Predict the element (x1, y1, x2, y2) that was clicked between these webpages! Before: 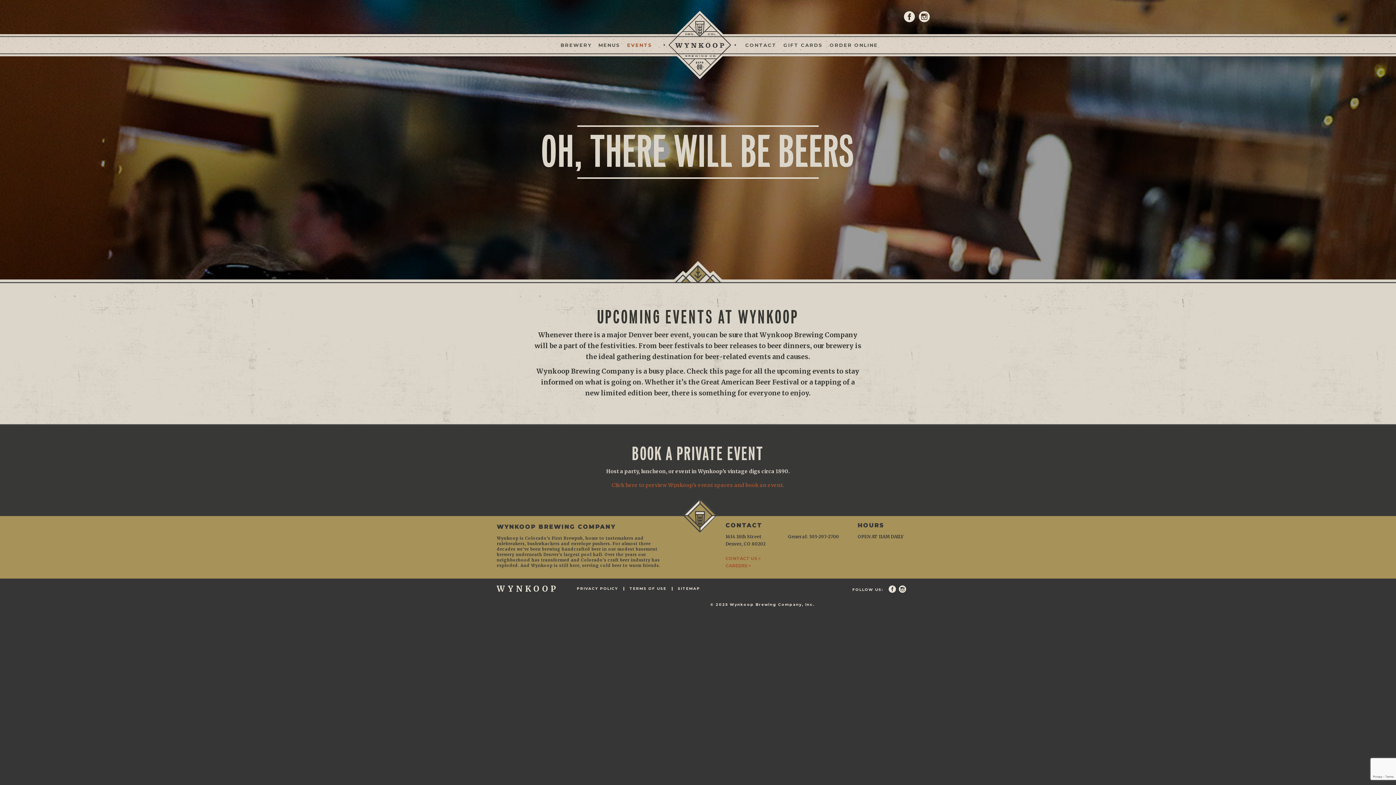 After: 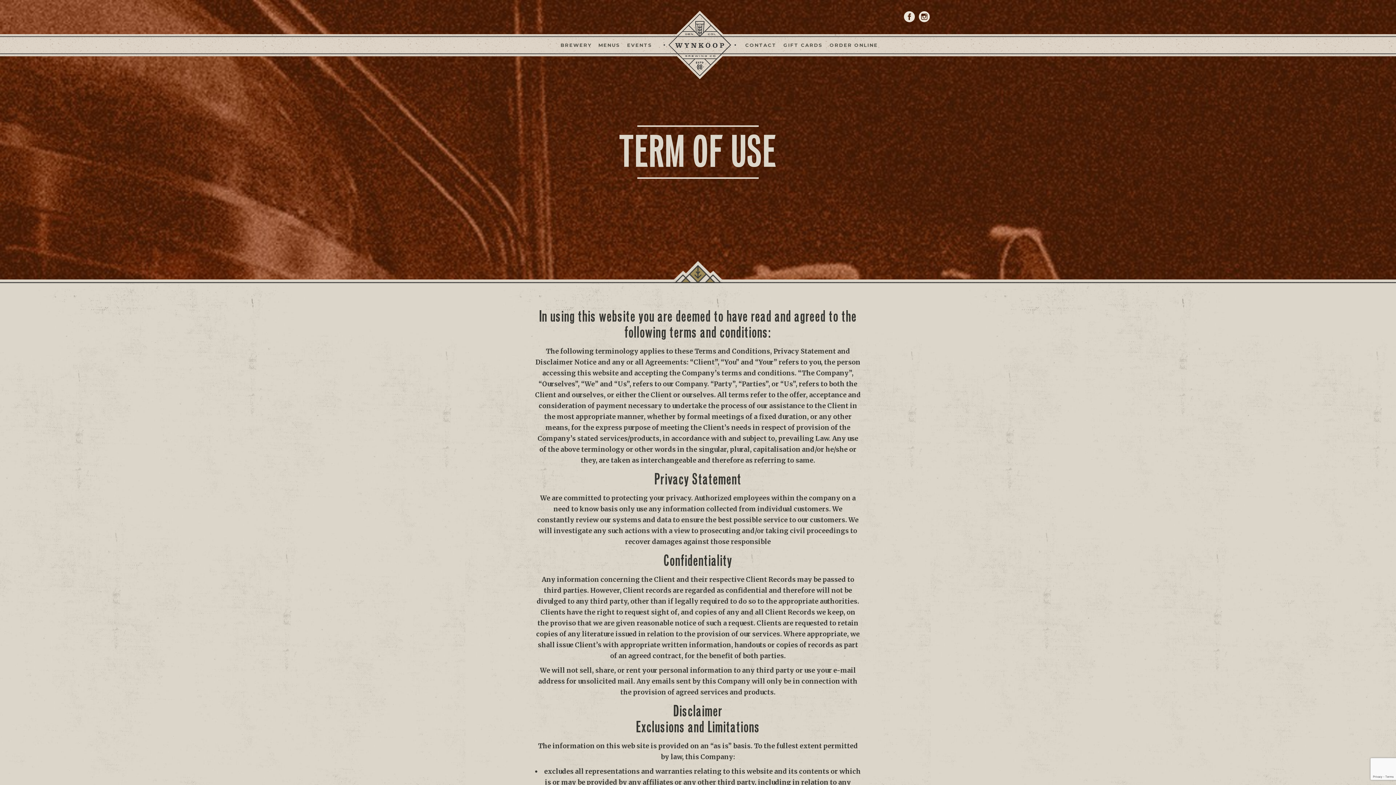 Action: bbox: (623, 587, 669, 590) label: TERMS OF USE